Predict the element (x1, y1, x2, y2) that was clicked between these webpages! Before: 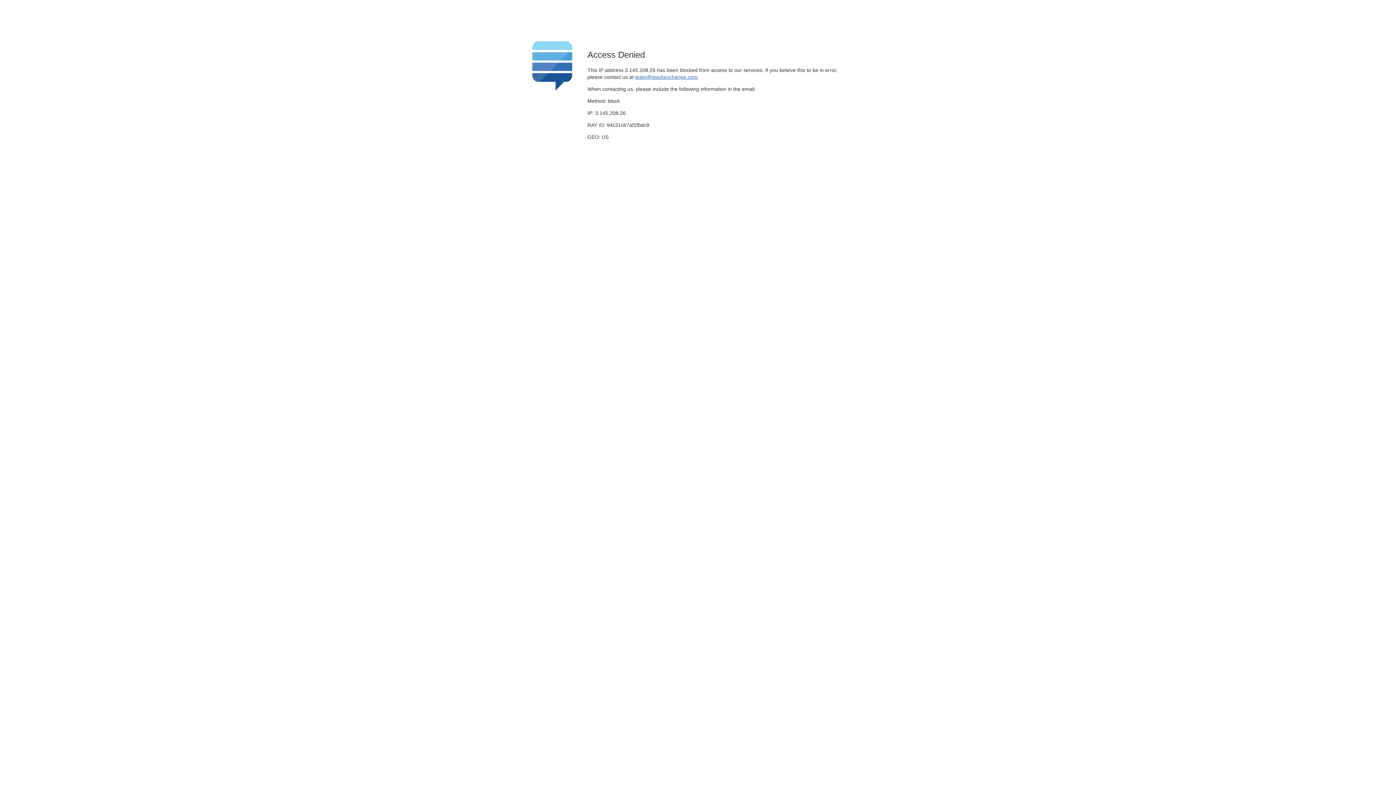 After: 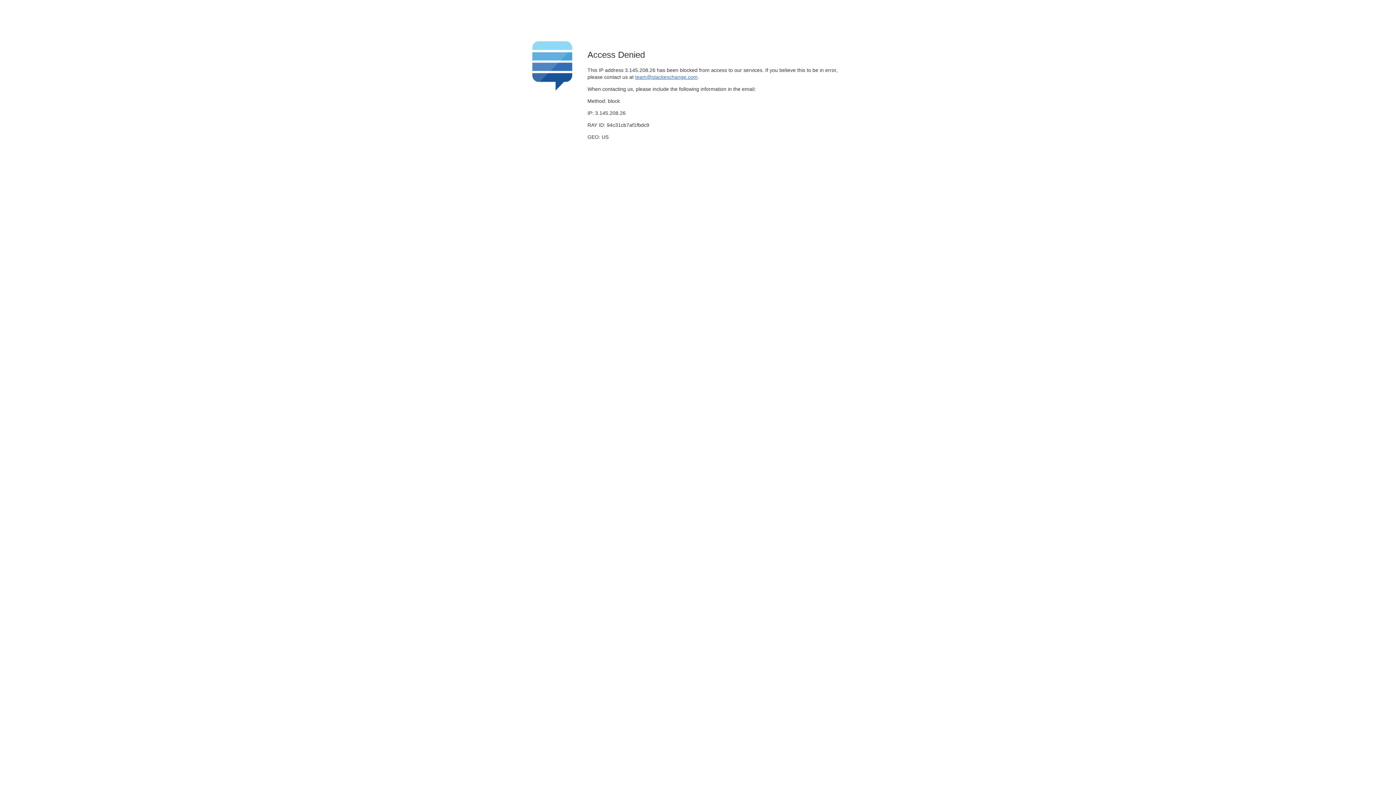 Action: bbox: (635, 74, 697, 79) label: team@stackexchange.com